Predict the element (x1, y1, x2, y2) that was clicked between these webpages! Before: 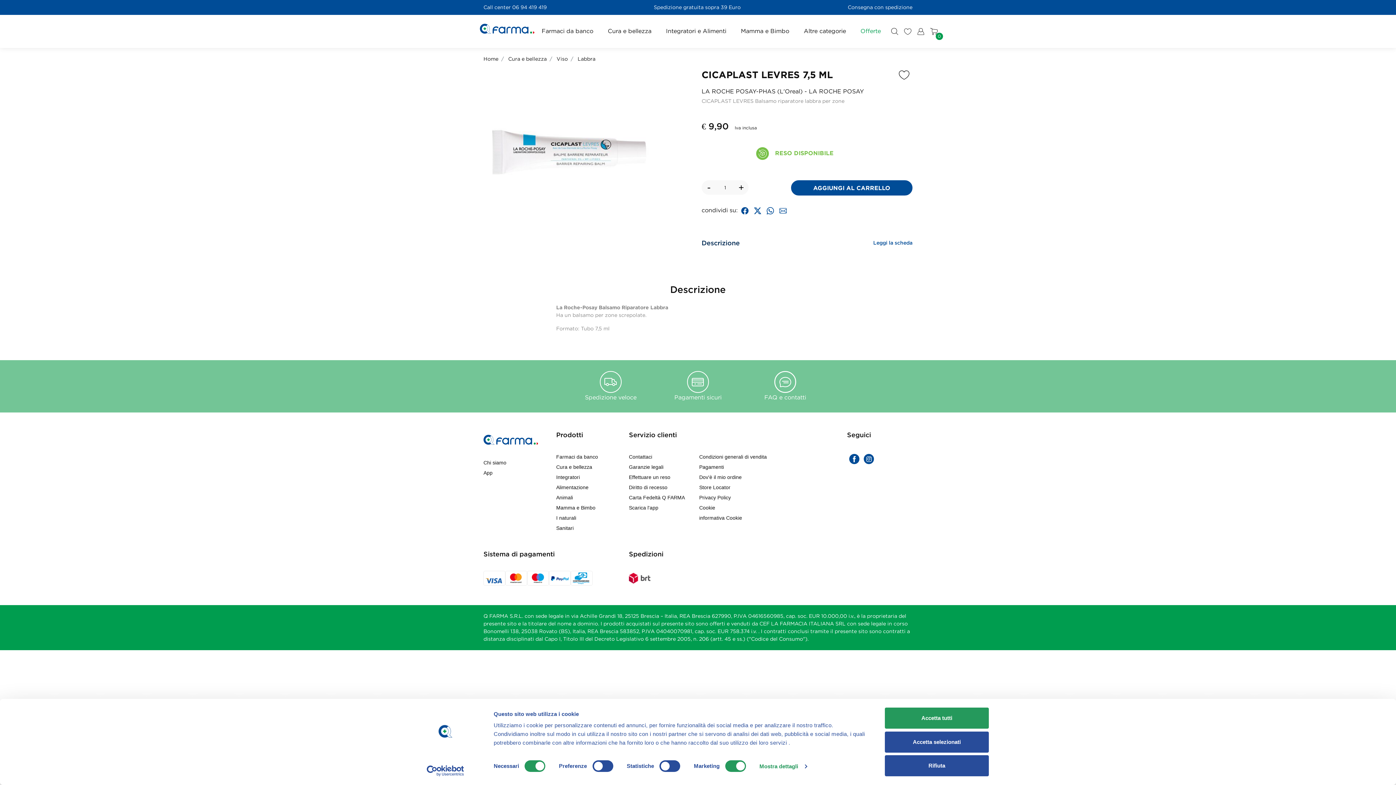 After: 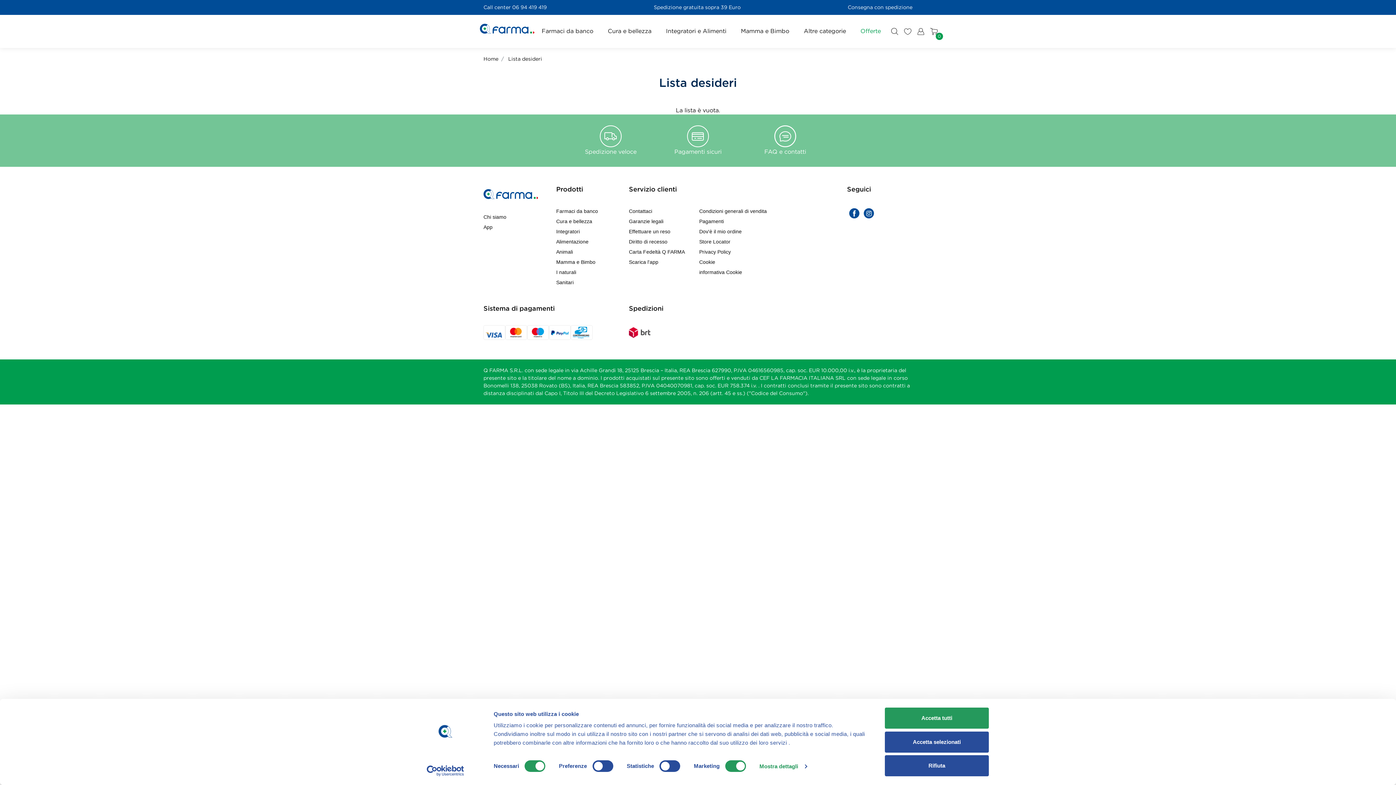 Action: label: header.label.wishlist bbox: (901, 27, 914, 35)